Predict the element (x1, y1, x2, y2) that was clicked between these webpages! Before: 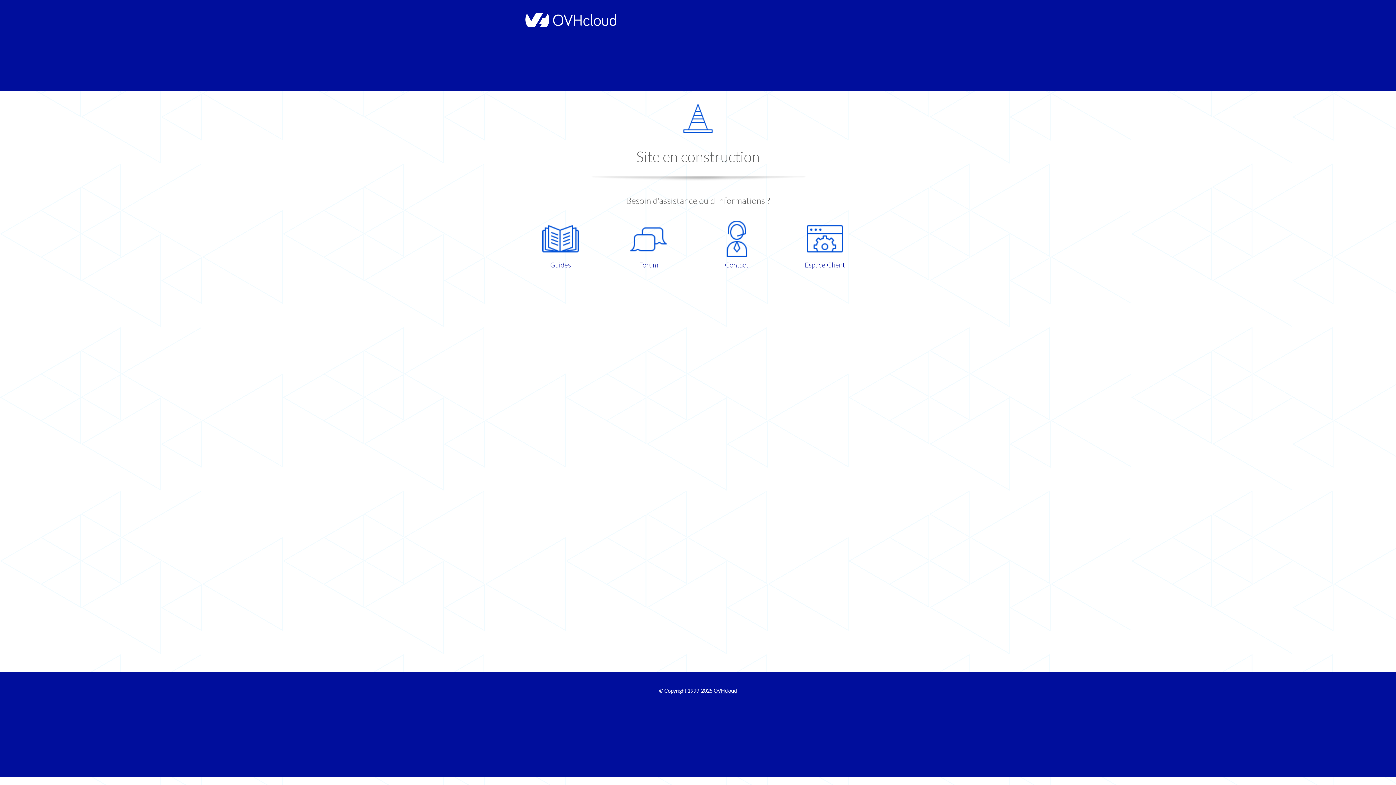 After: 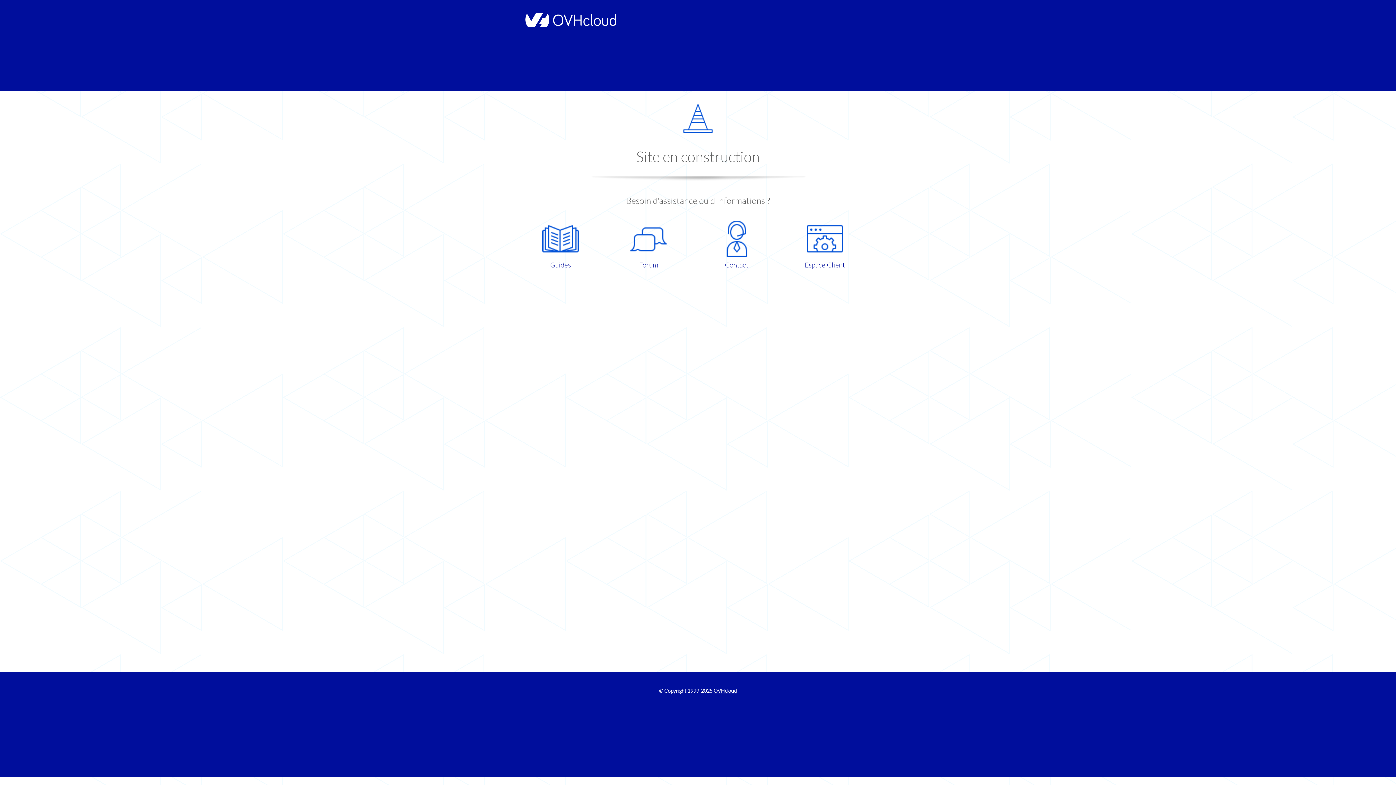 Action: label: Guides bbox: (521, 220, 599, 270)